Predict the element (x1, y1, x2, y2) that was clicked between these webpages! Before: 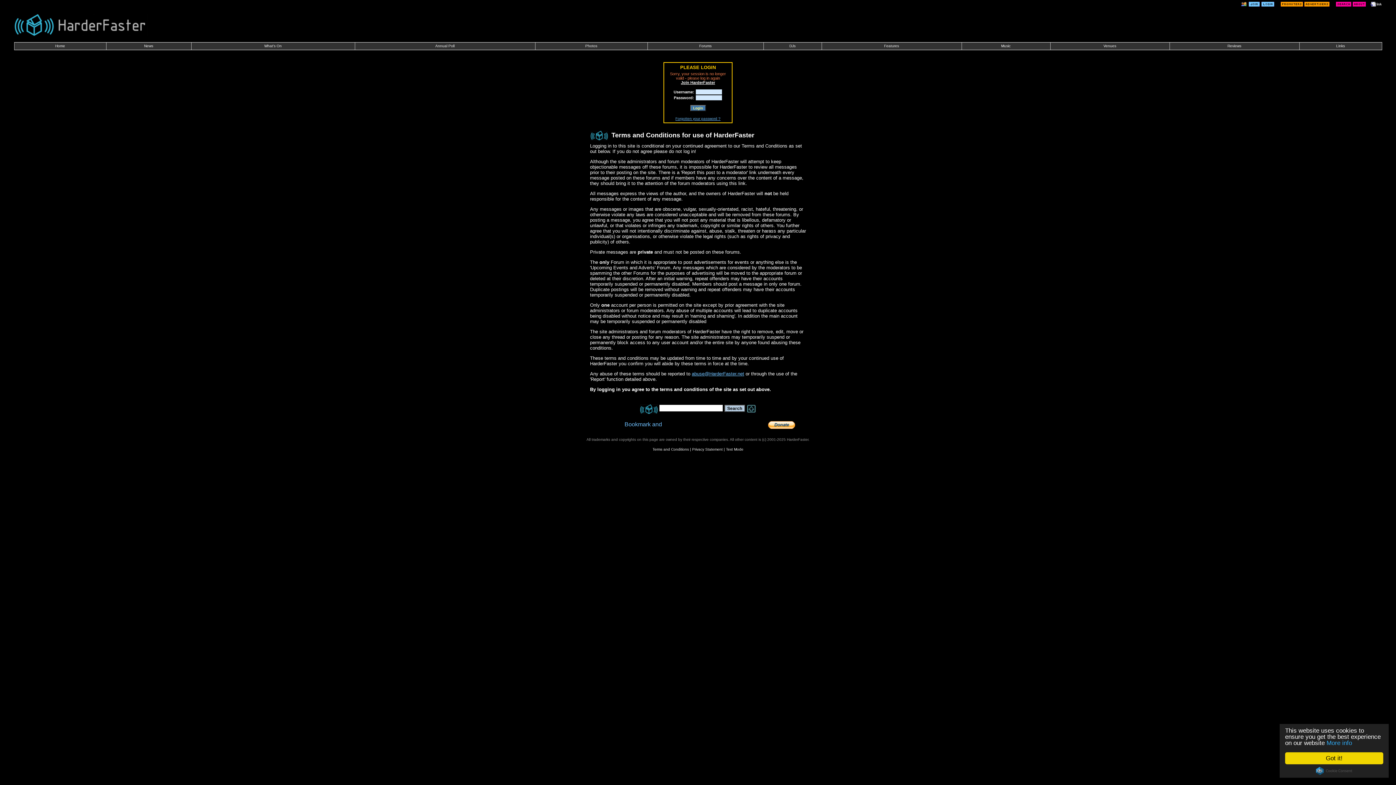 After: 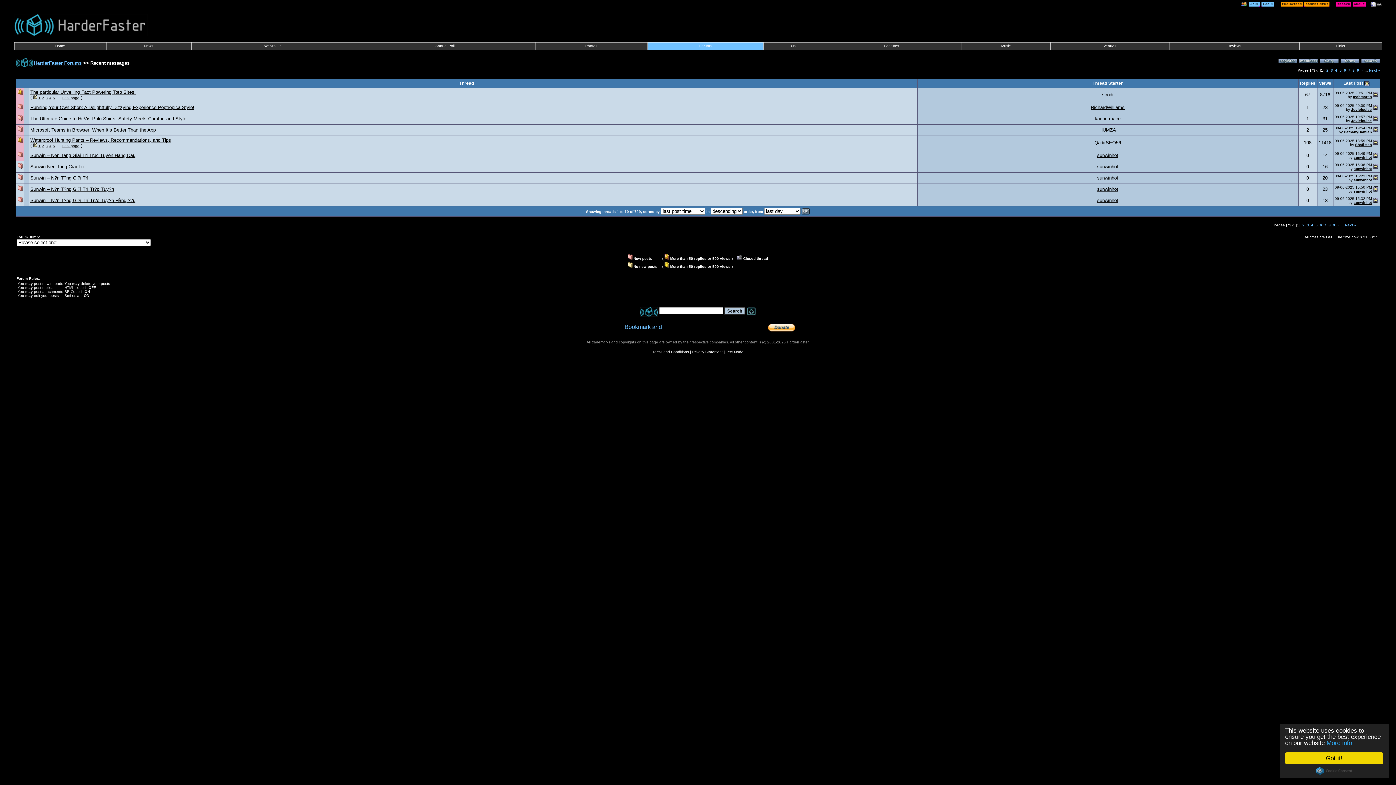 Action: bbox: (1241, 0, 1247, 6)